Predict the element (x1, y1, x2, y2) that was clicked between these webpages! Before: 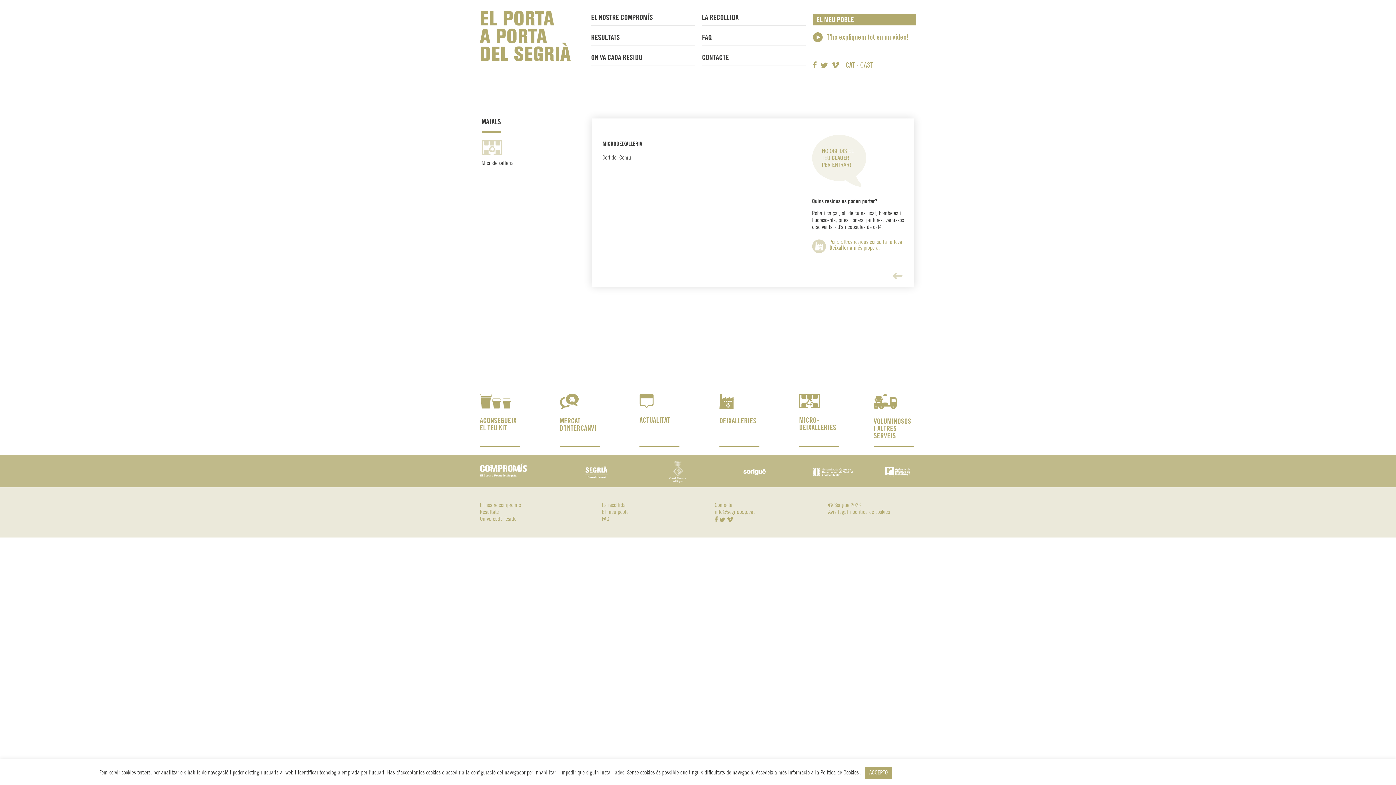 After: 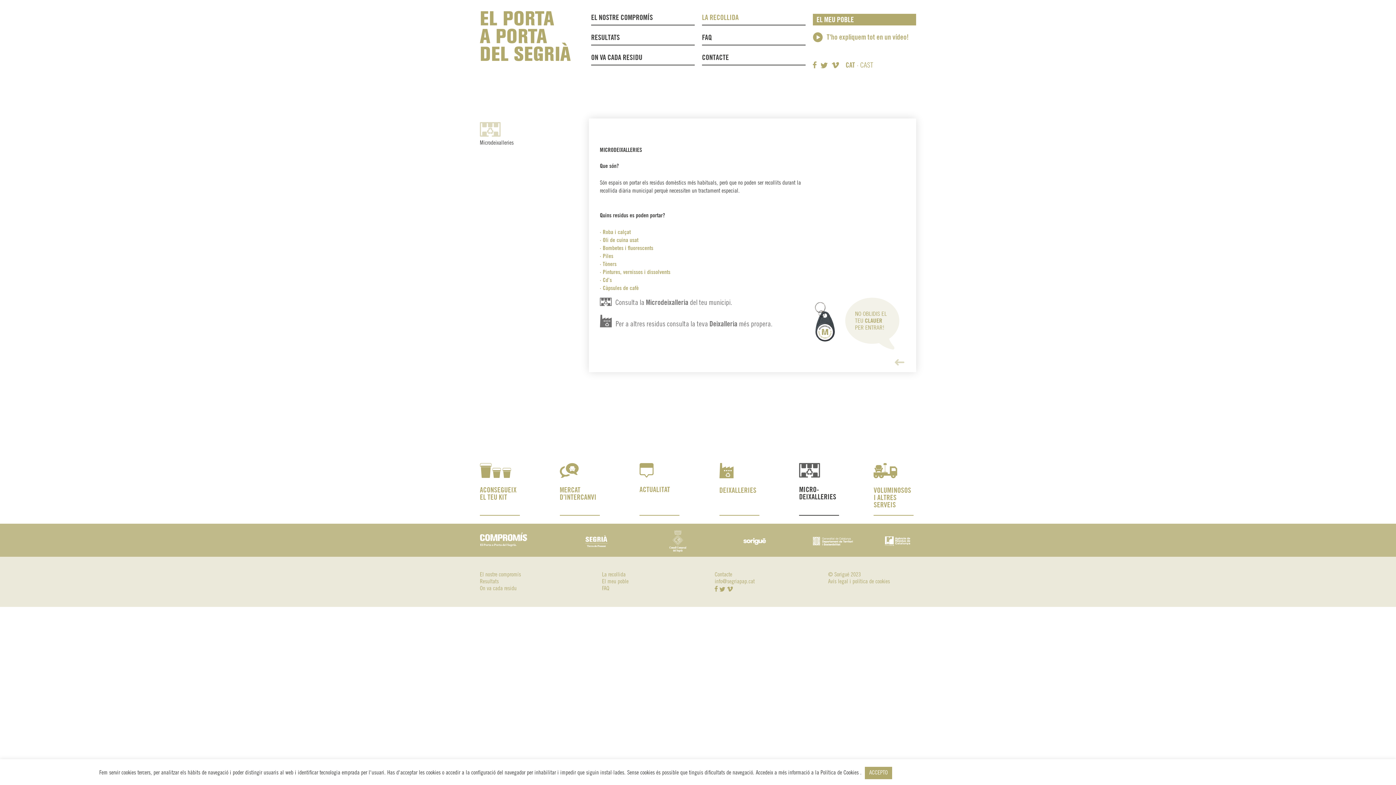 Action: bbox: (799, 393, 820, 408)